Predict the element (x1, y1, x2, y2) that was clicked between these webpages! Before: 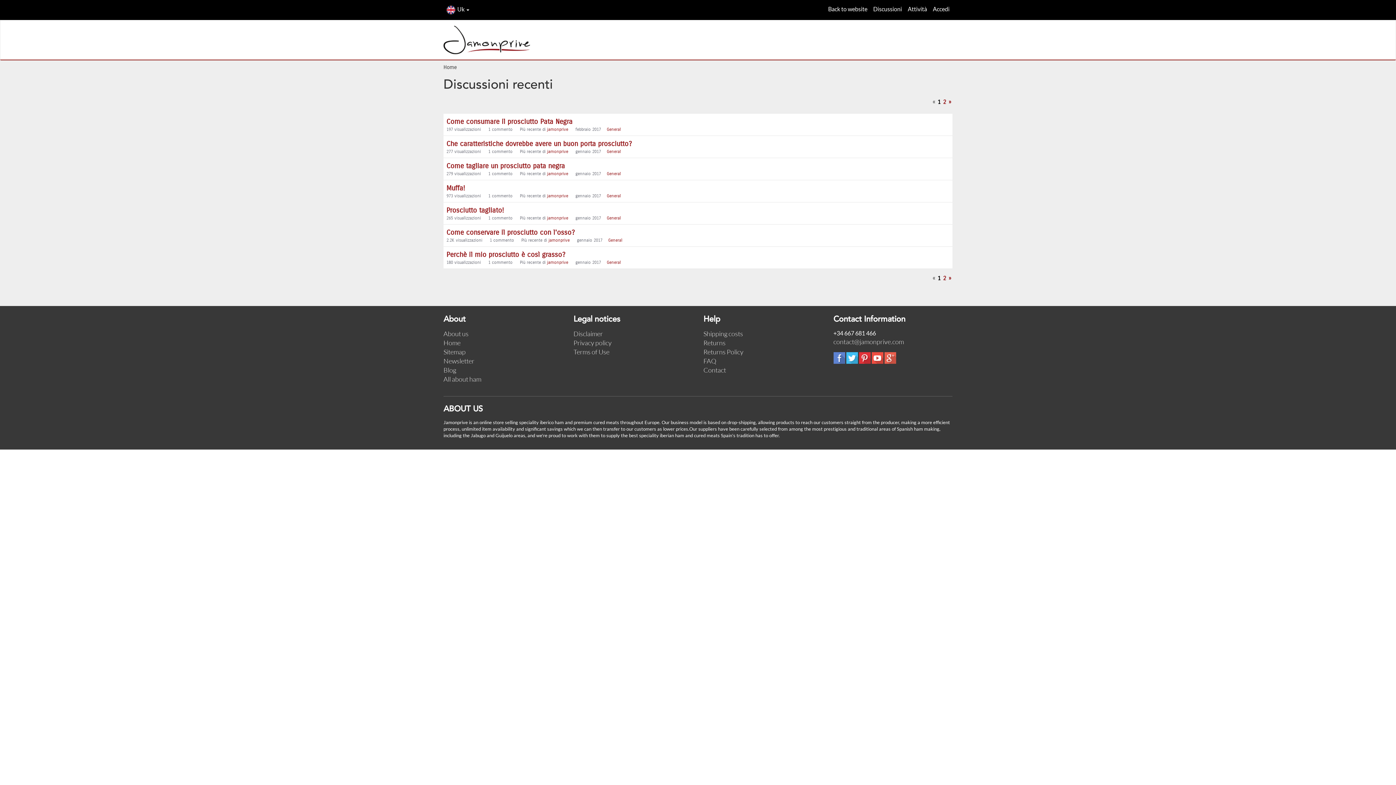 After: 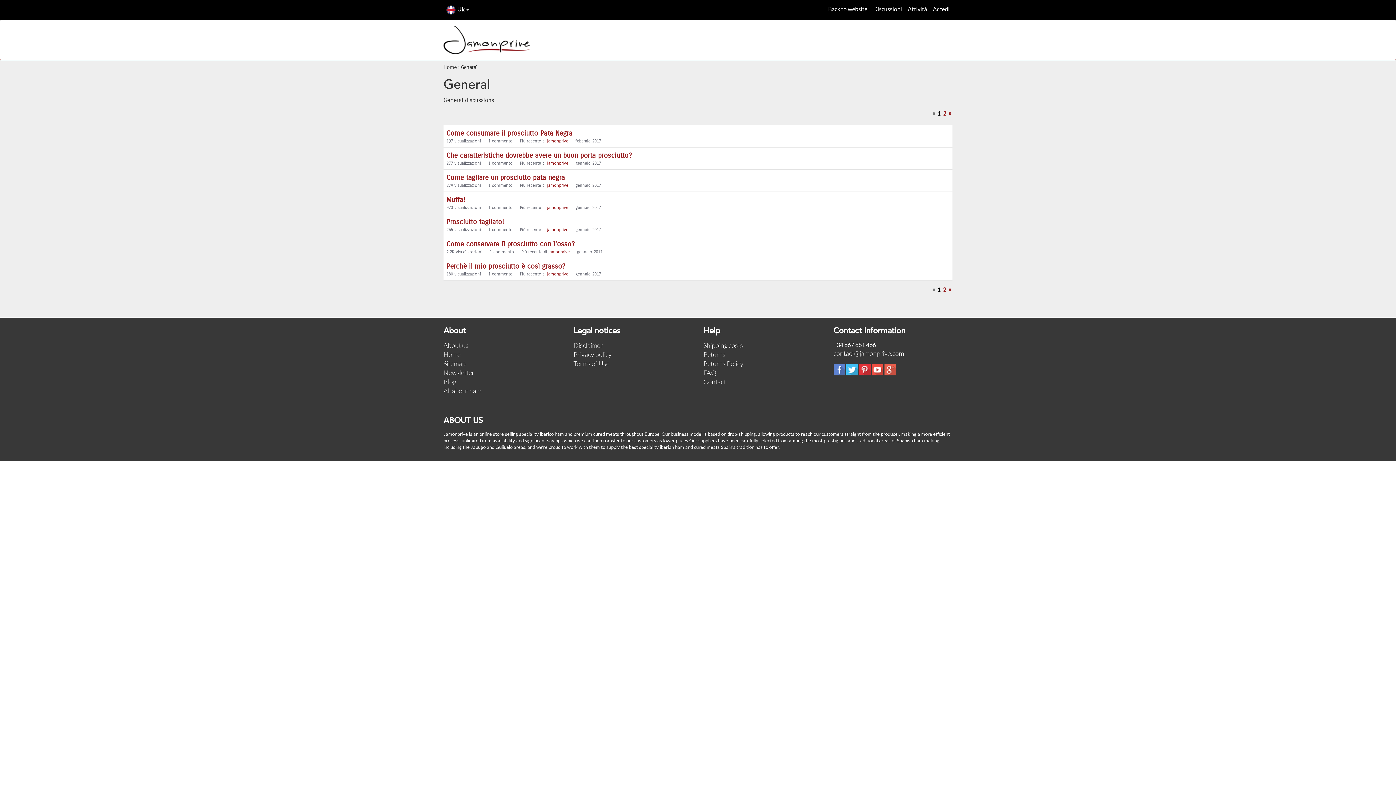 Action: label: General bbox: (606, 171, 621, 176)